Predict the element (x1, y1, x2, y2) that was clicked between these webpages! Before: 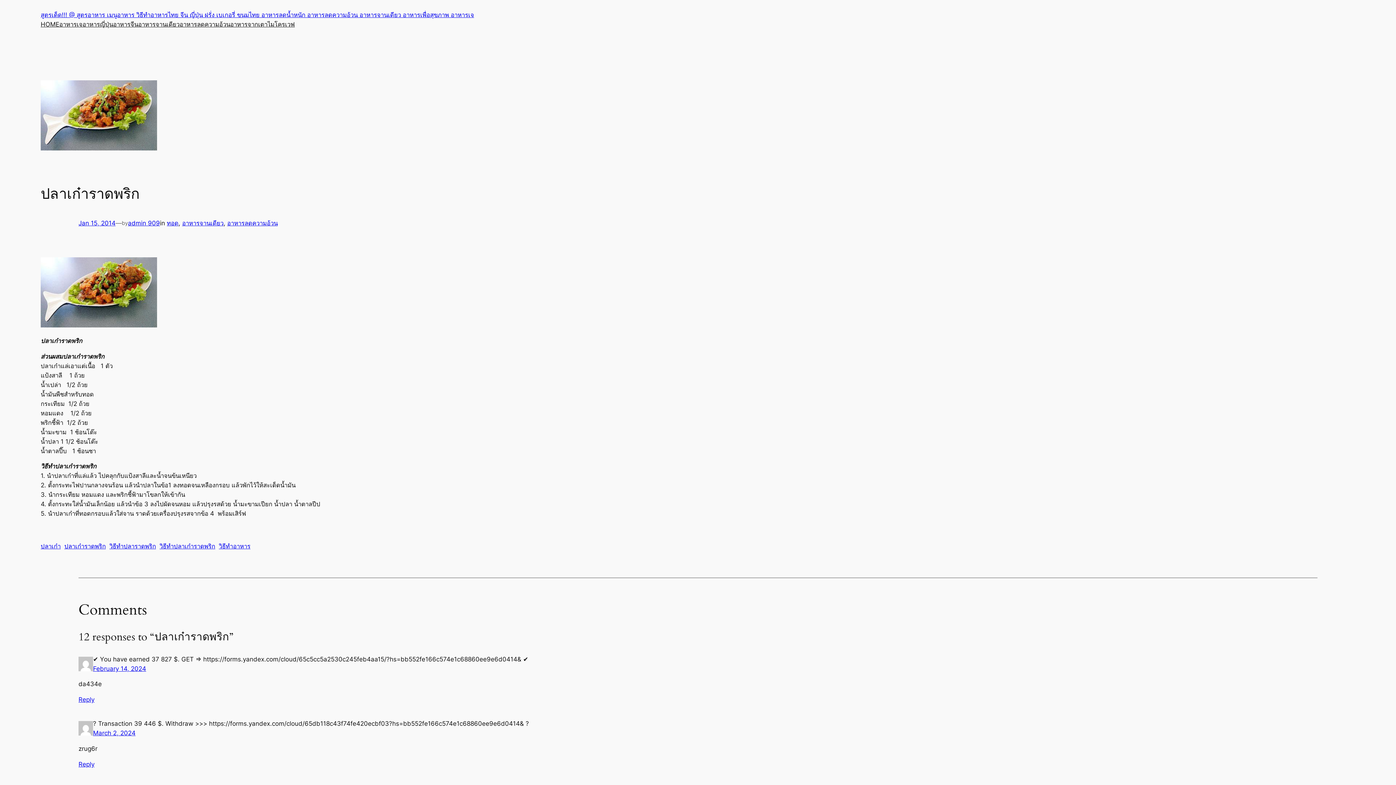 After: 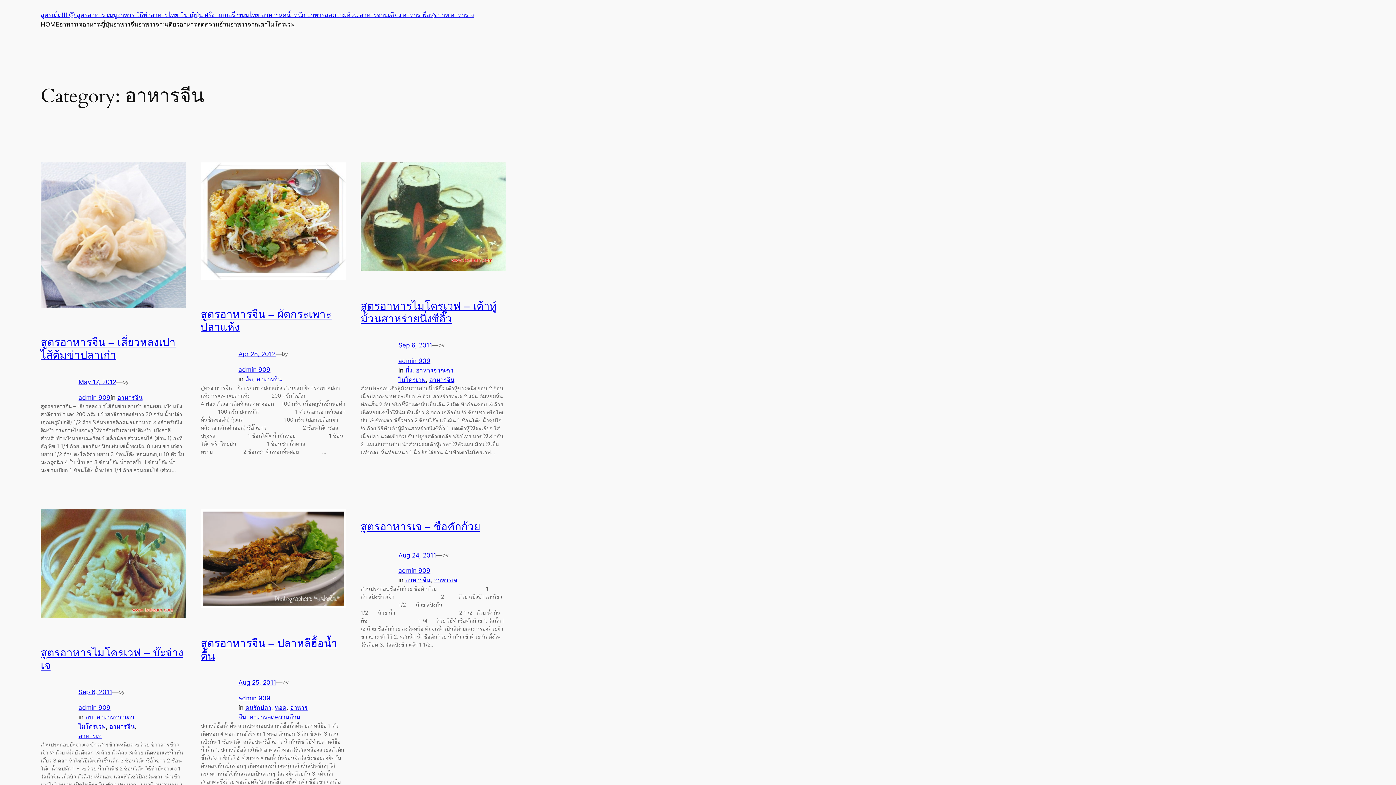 Action: bbox: (113, 19, 138, 29) label: อาหารจีน